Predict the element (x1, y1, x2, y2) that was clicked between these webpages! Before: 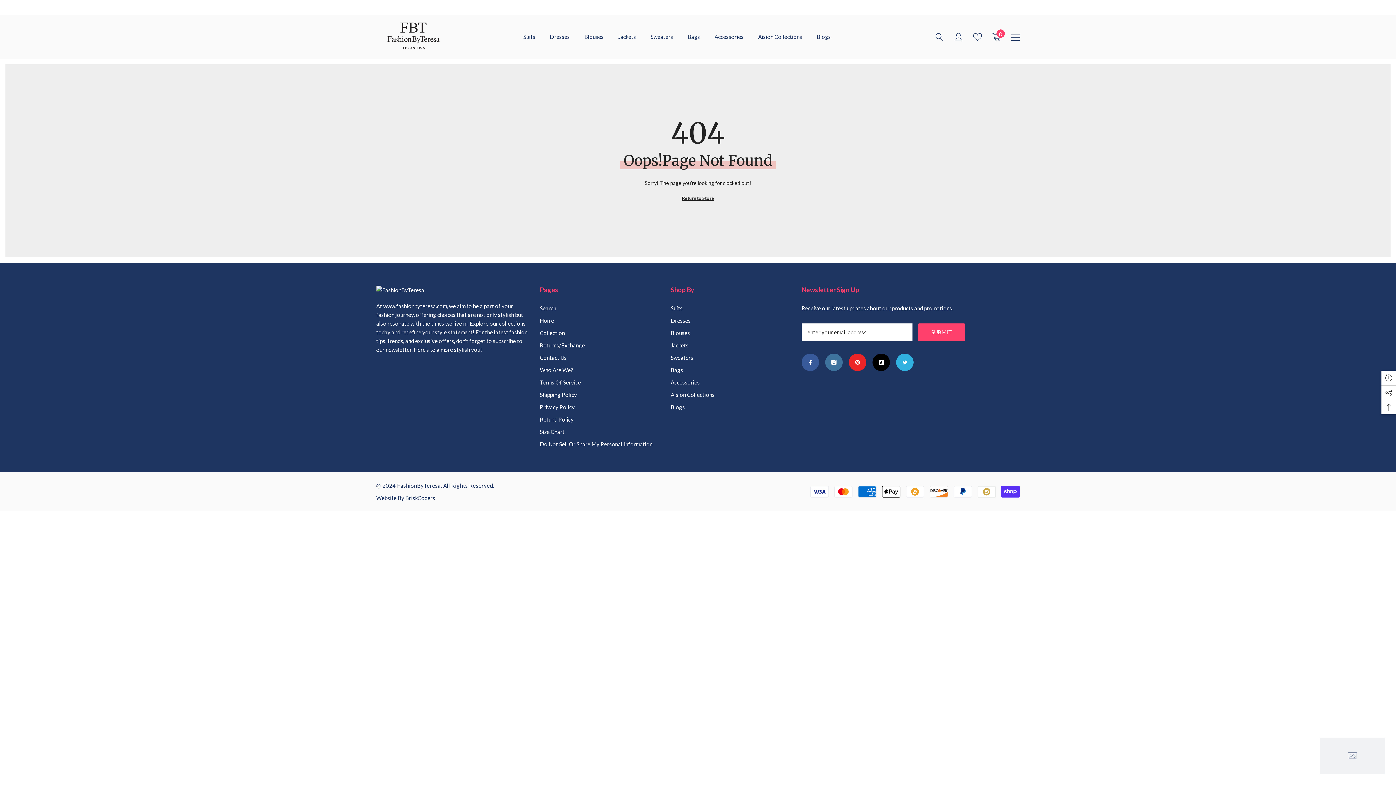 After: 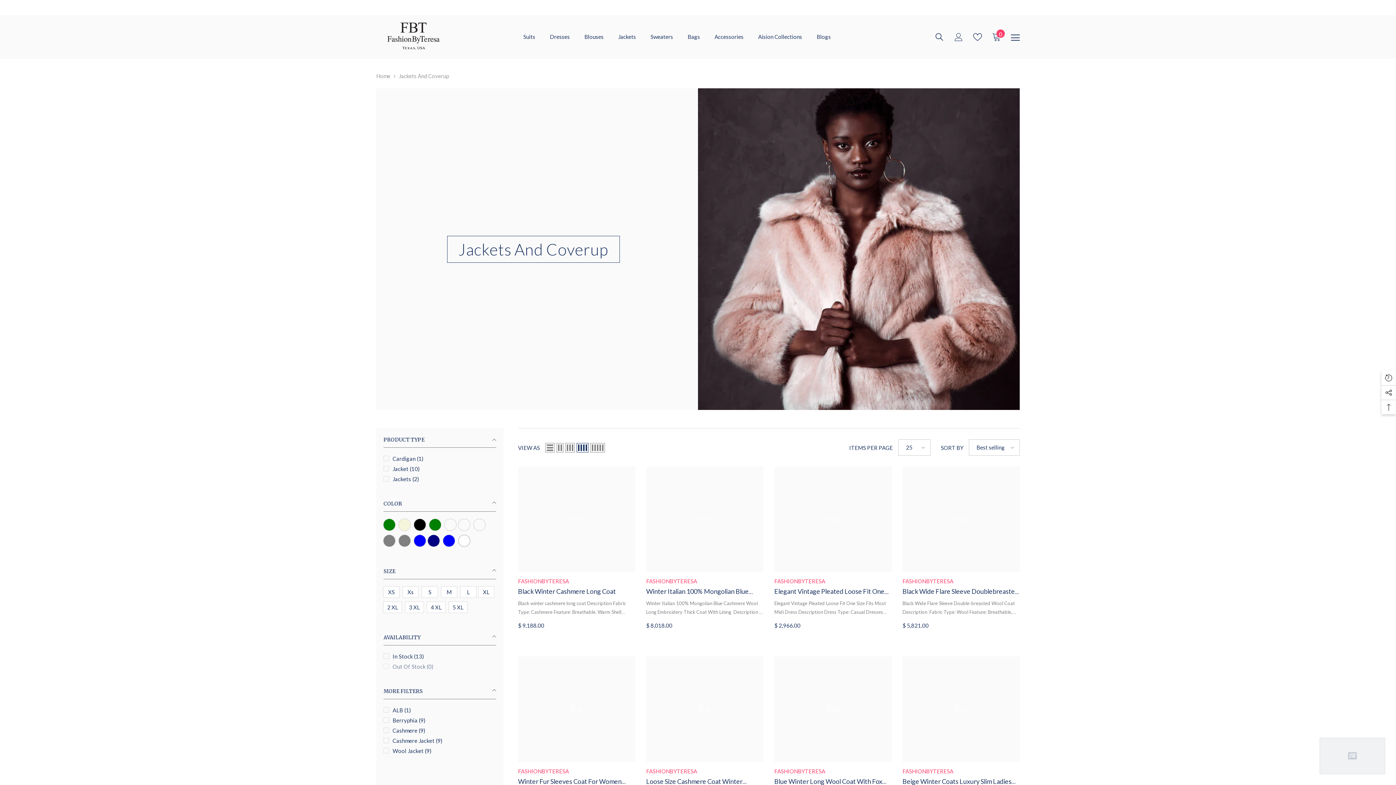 Action: label: Jackets bbox: (611, 32, 643, 51)